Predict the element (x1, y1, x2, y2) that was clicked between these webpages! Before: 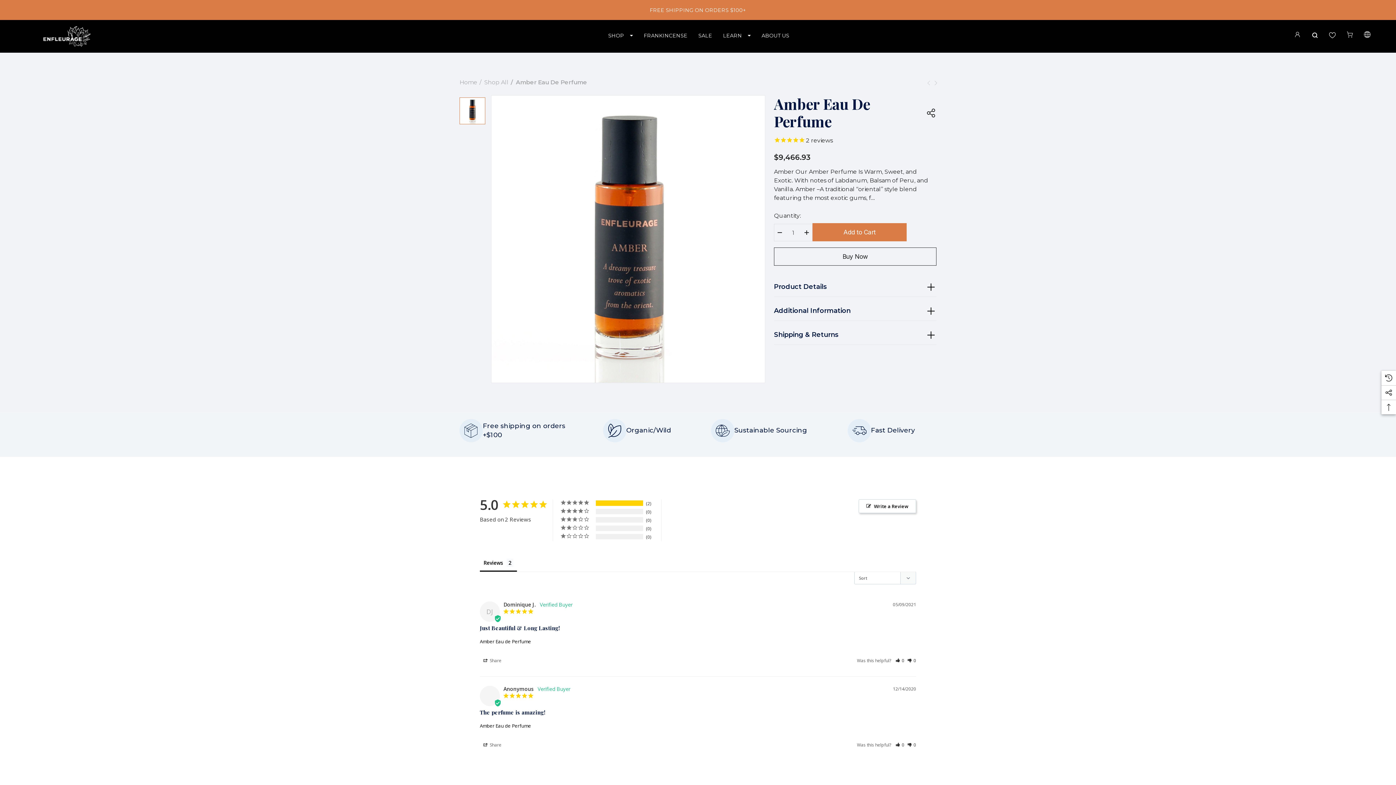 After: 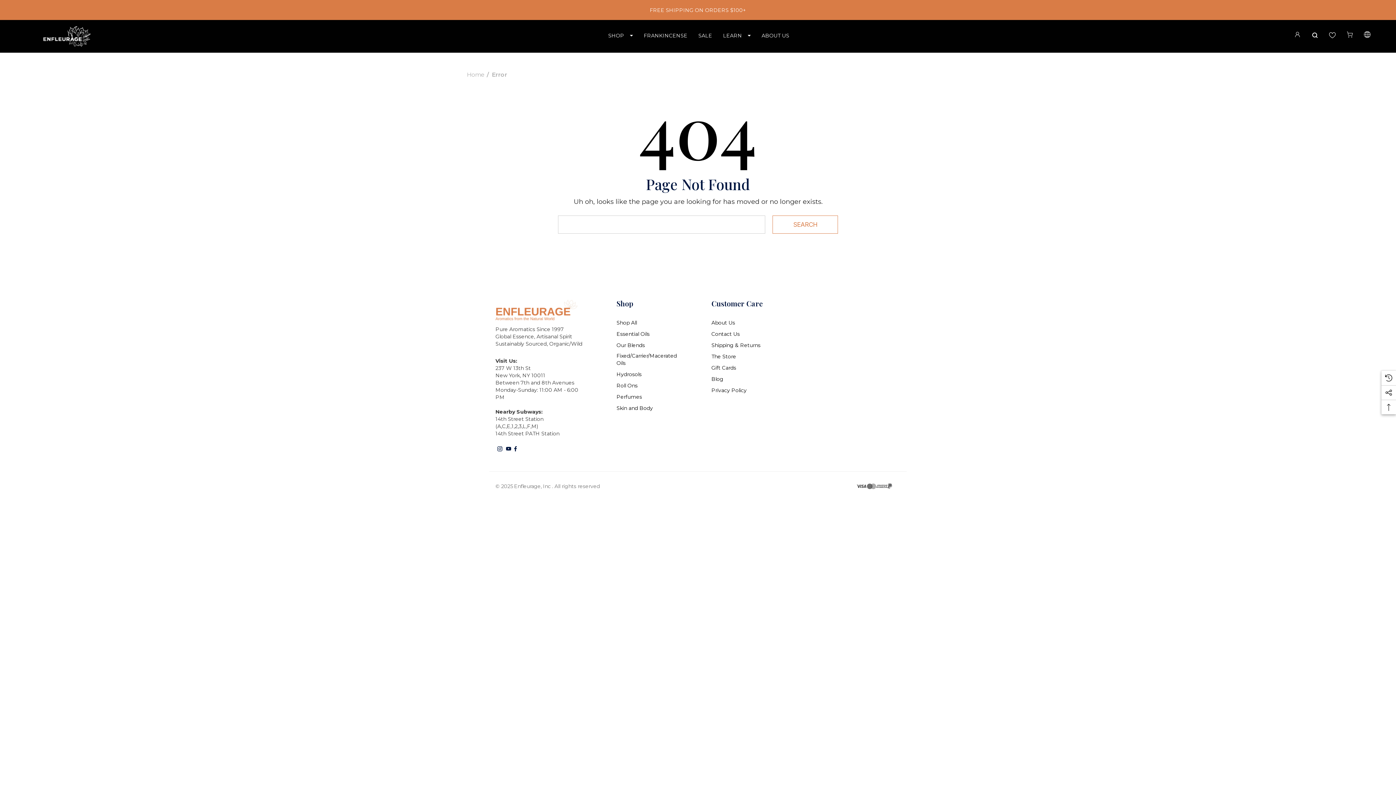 Action: label: SALE bbox: (698, 32, 712, 42)